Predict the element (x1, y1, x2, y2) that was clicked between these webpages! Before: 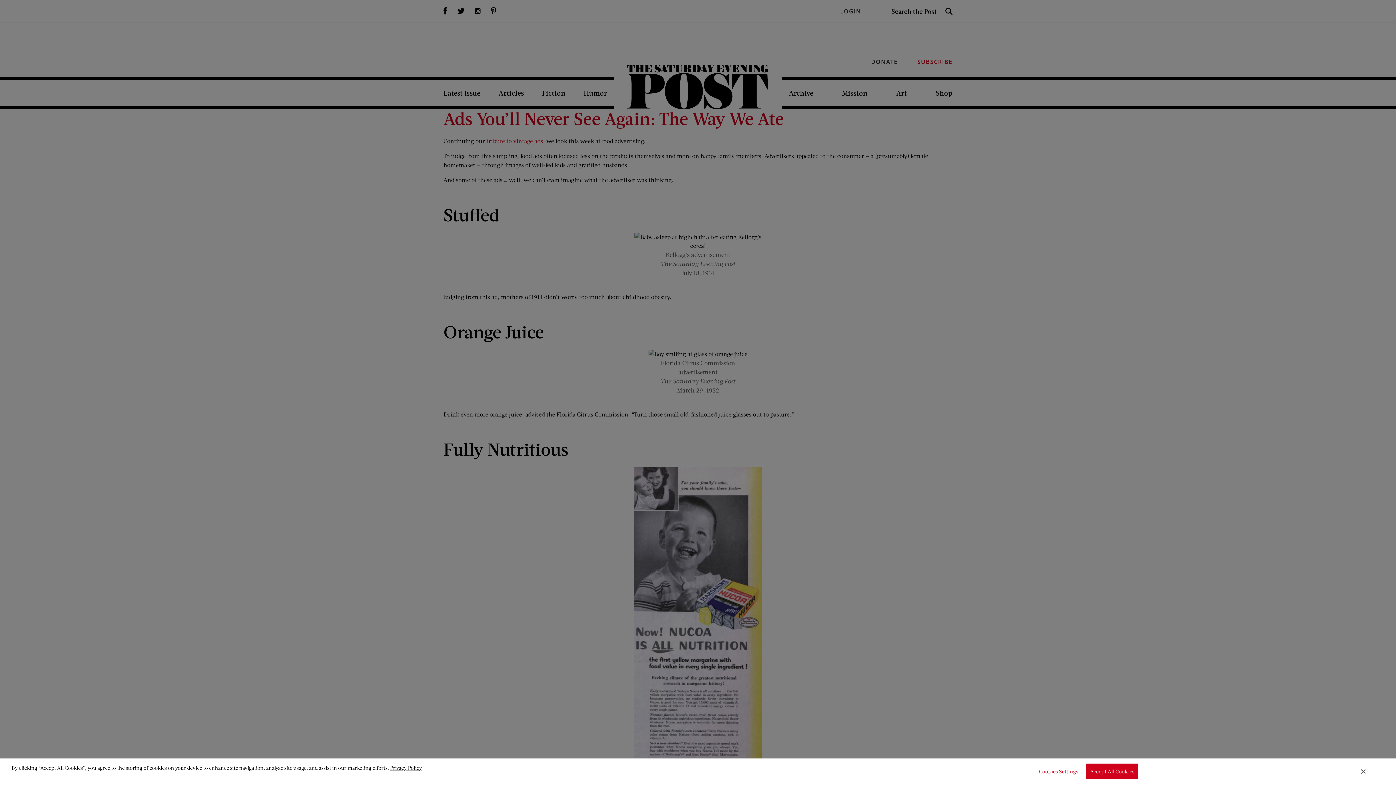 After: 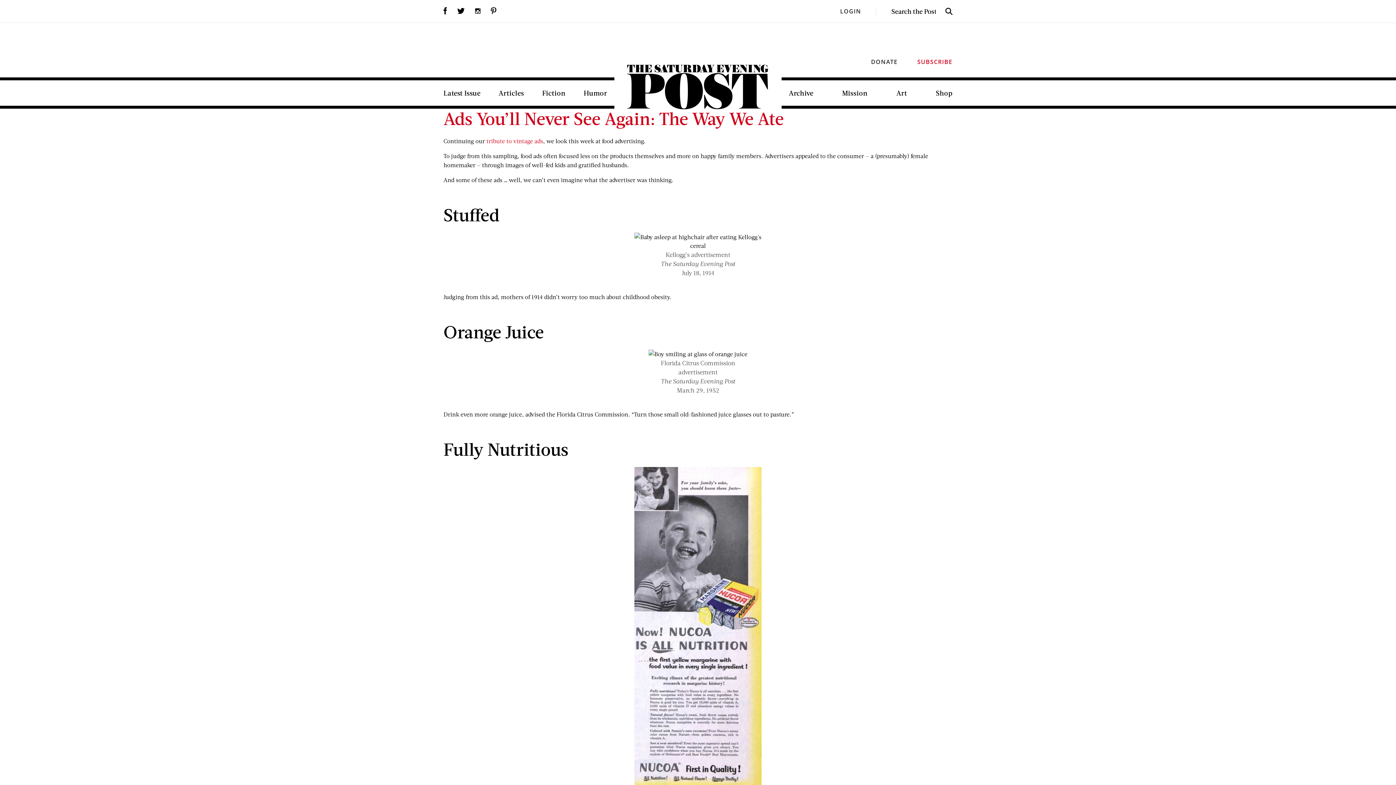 Action: bbox: (1361, 768, 1365, 775) label: Close Banner